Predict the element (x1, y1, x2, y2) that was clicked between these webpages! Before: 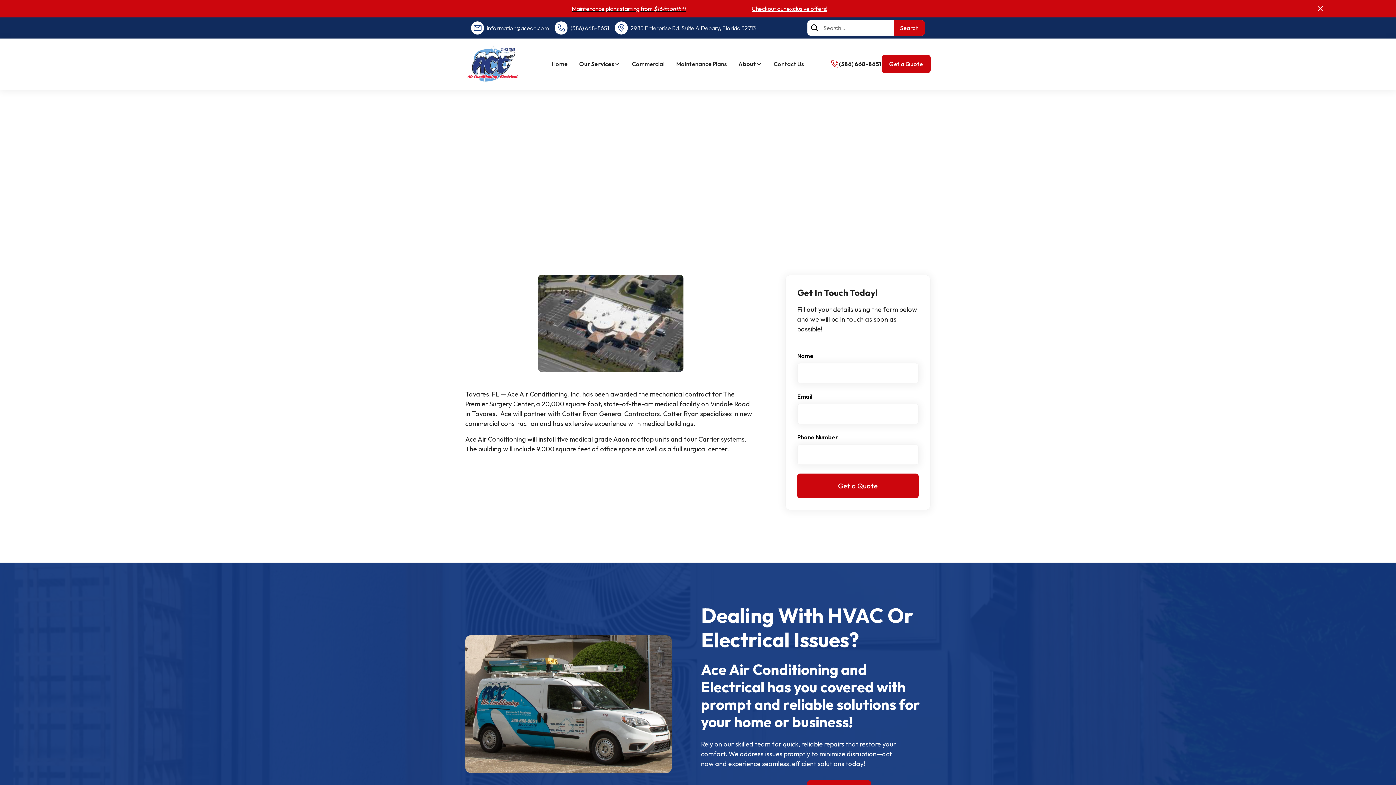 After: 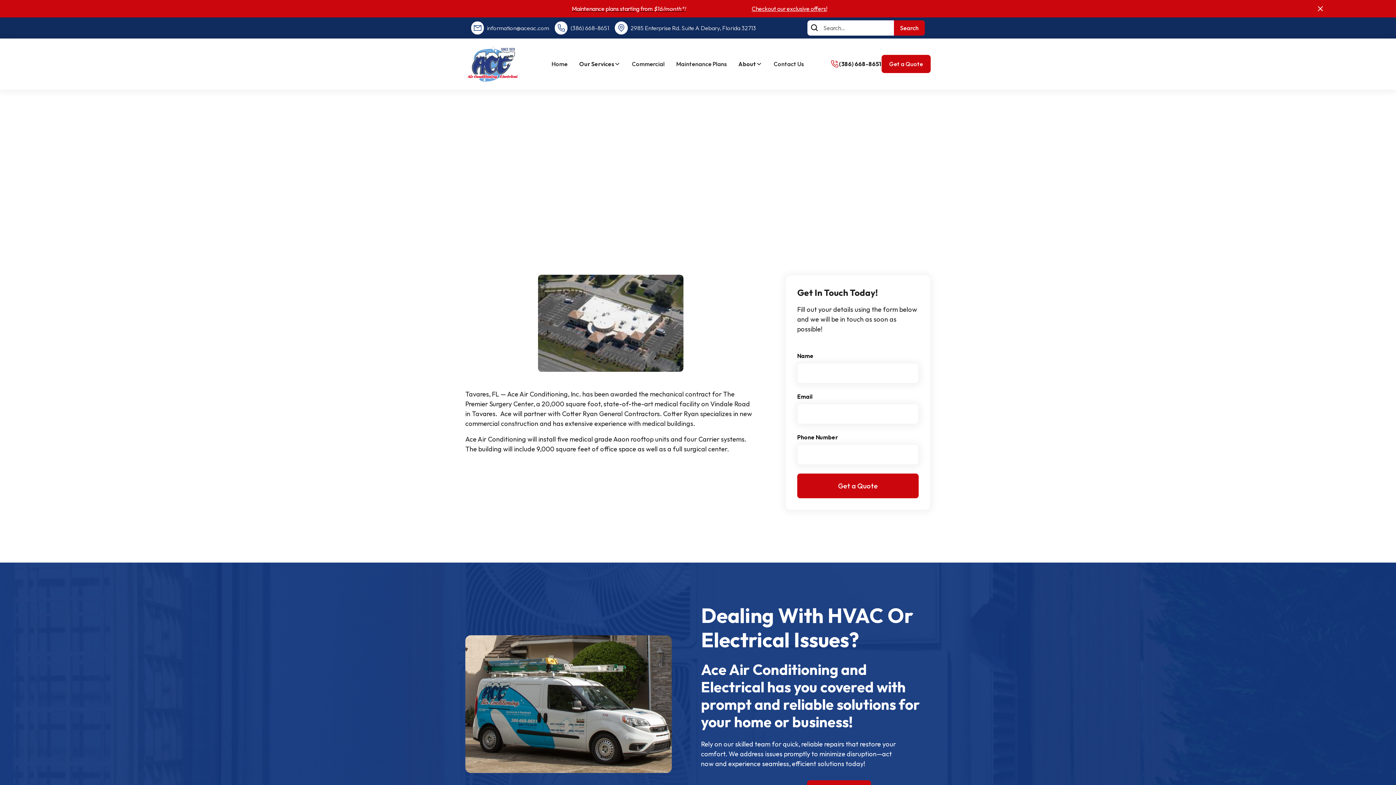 Action: bbox: (1314, 2, 1326, 14)